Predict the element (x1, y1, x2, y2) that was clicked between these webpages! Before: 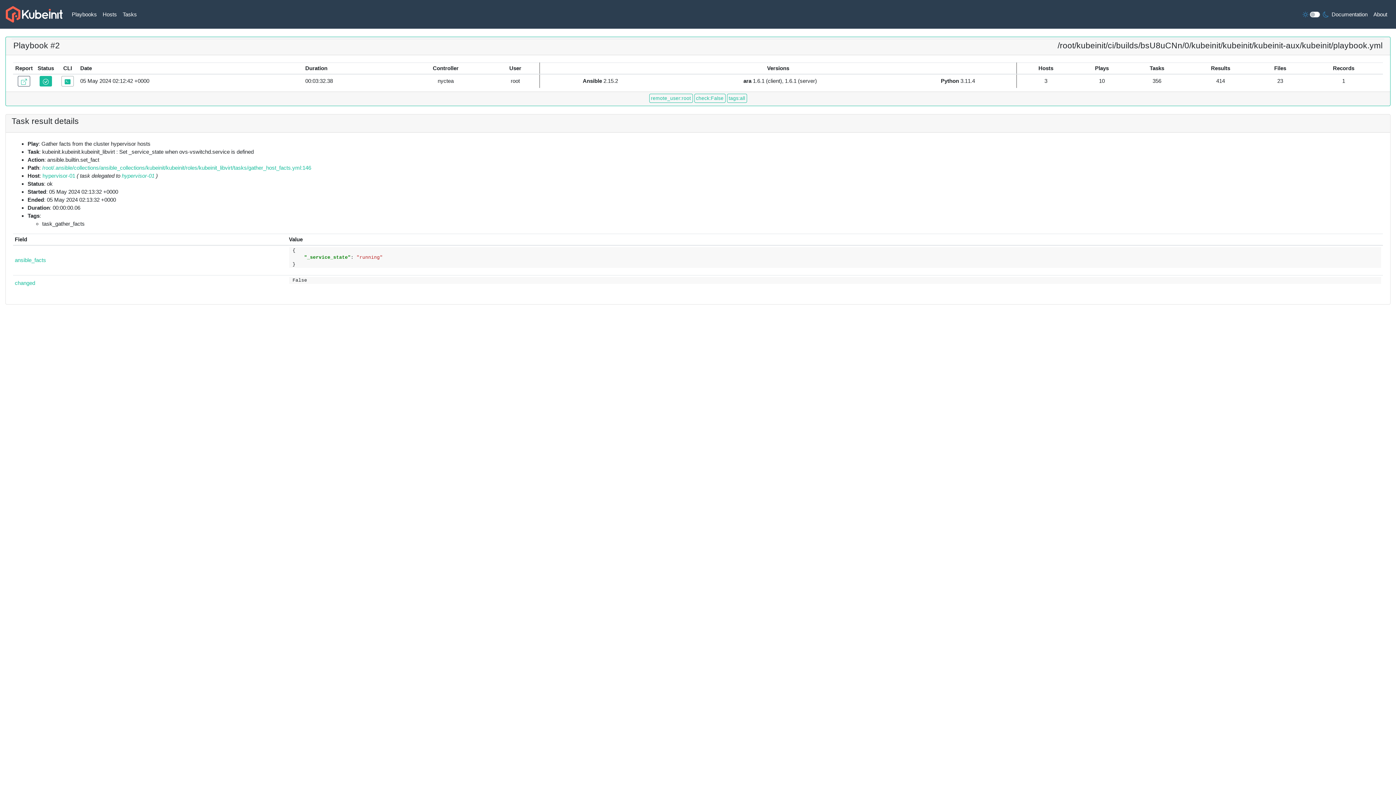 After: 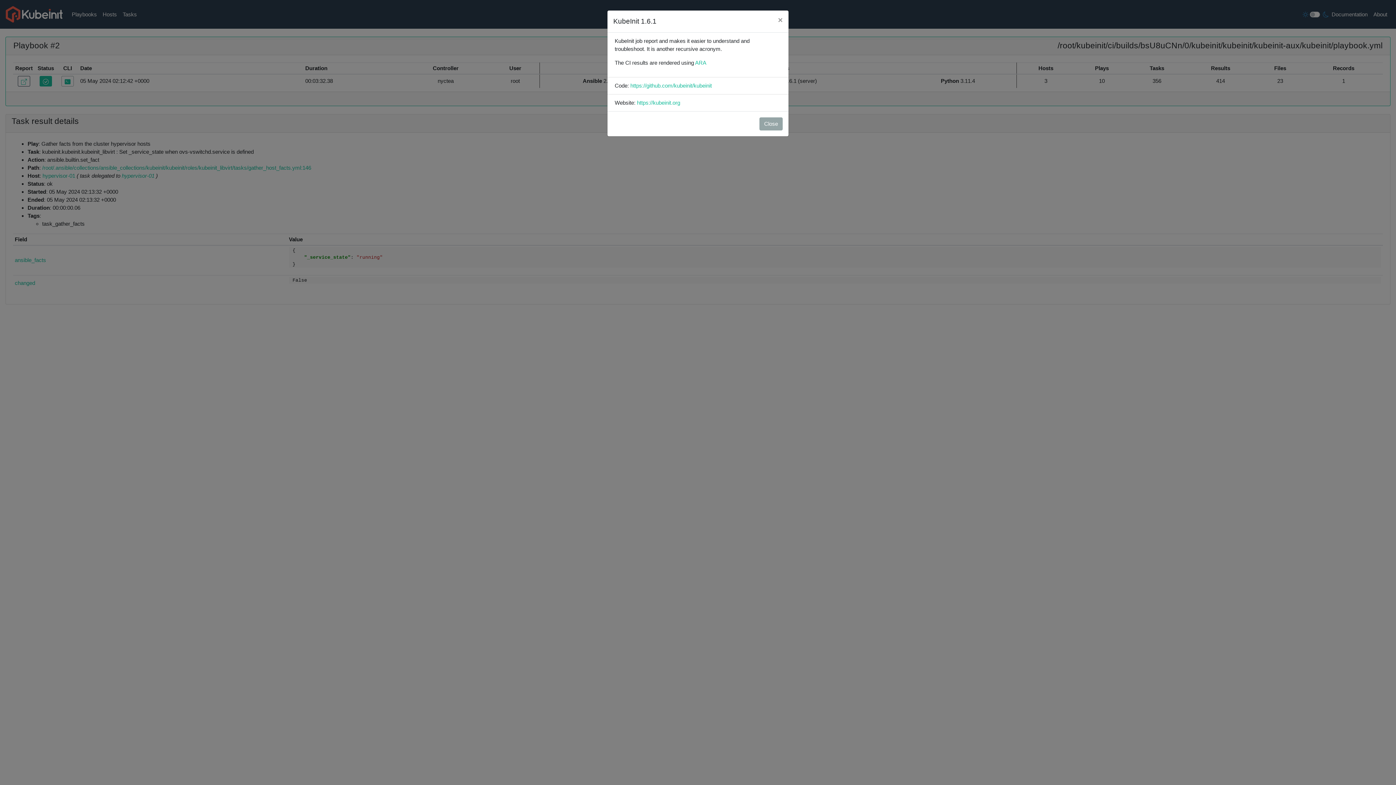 Action: bbox: (1370, 7, 1390, 21) label: About